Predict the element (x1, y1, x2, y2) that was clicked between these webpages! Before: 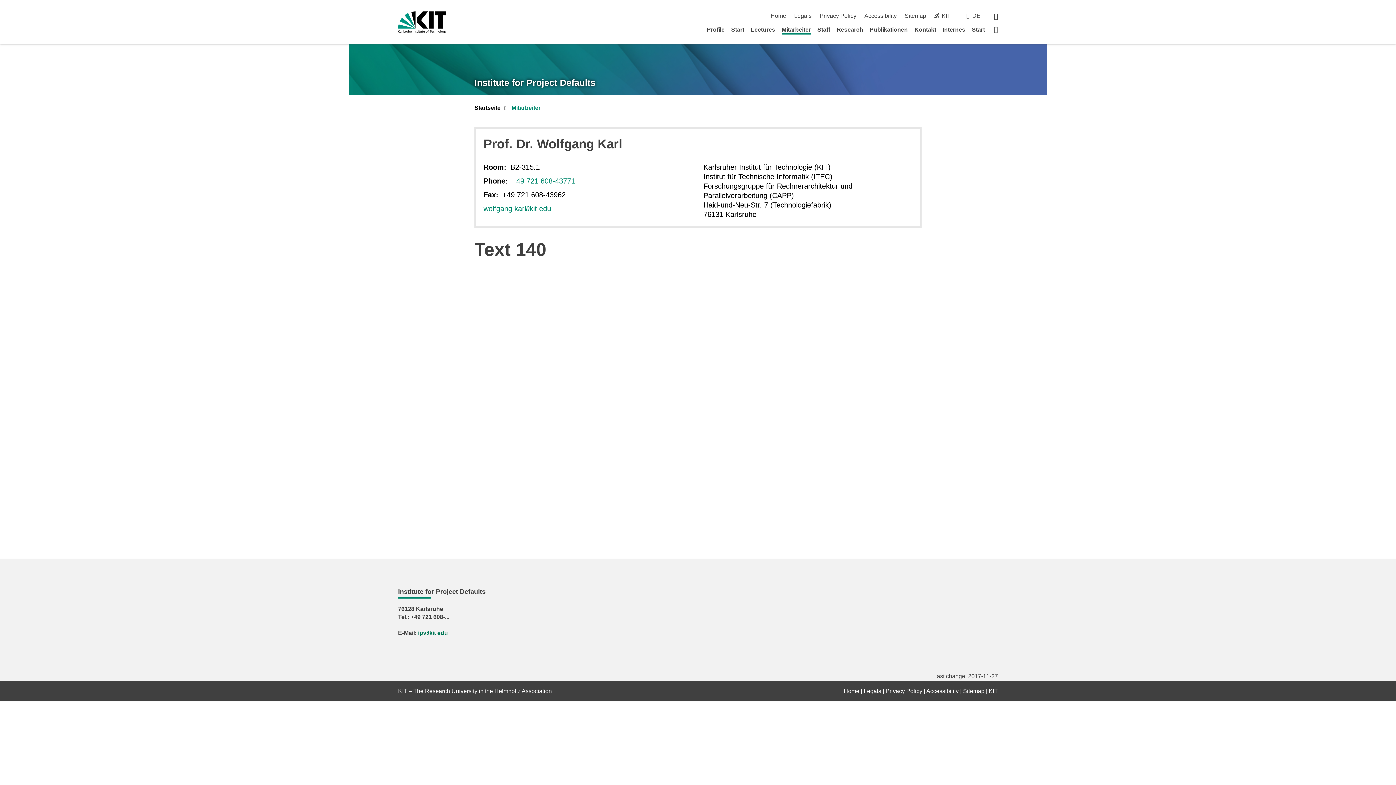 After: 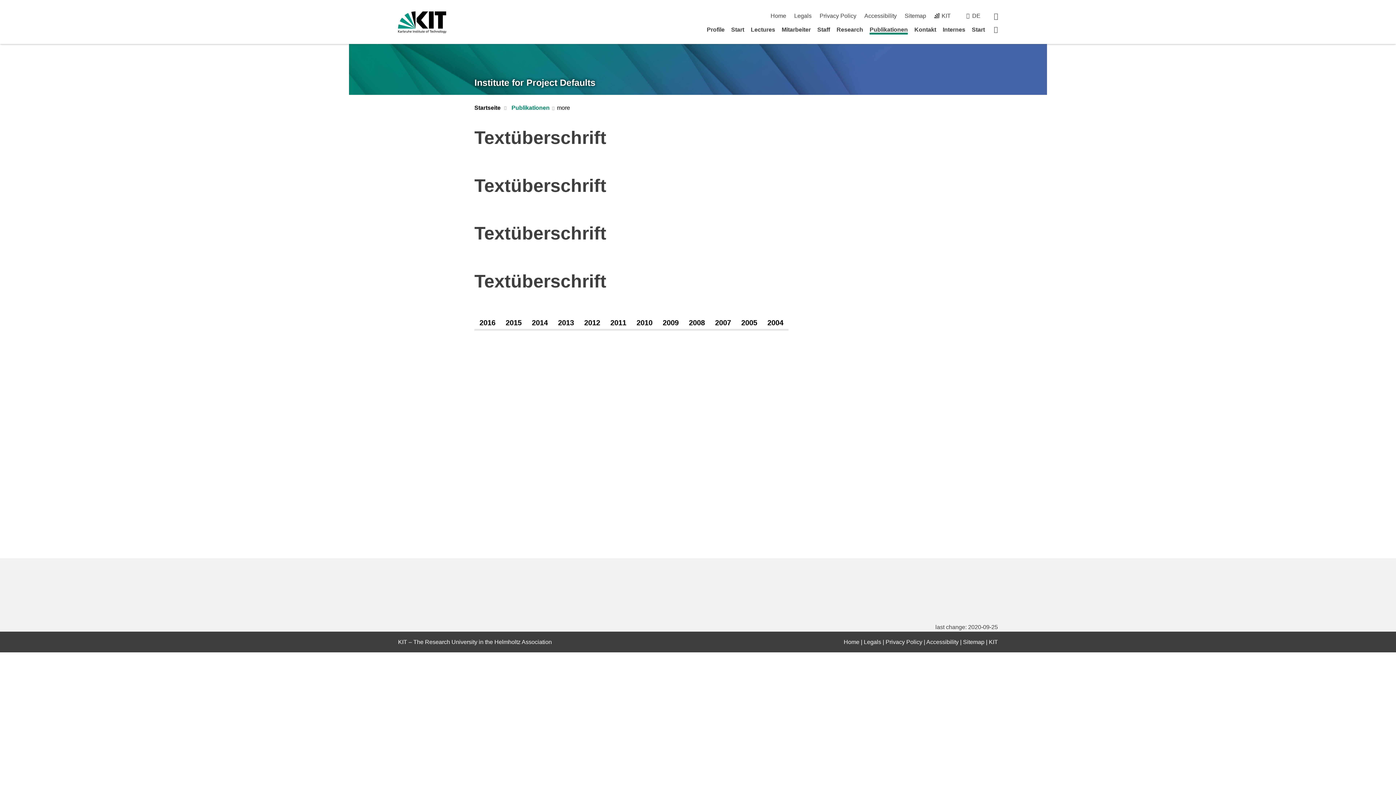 Action: bbox: (869, 26, 908, 32) label: Publikationen